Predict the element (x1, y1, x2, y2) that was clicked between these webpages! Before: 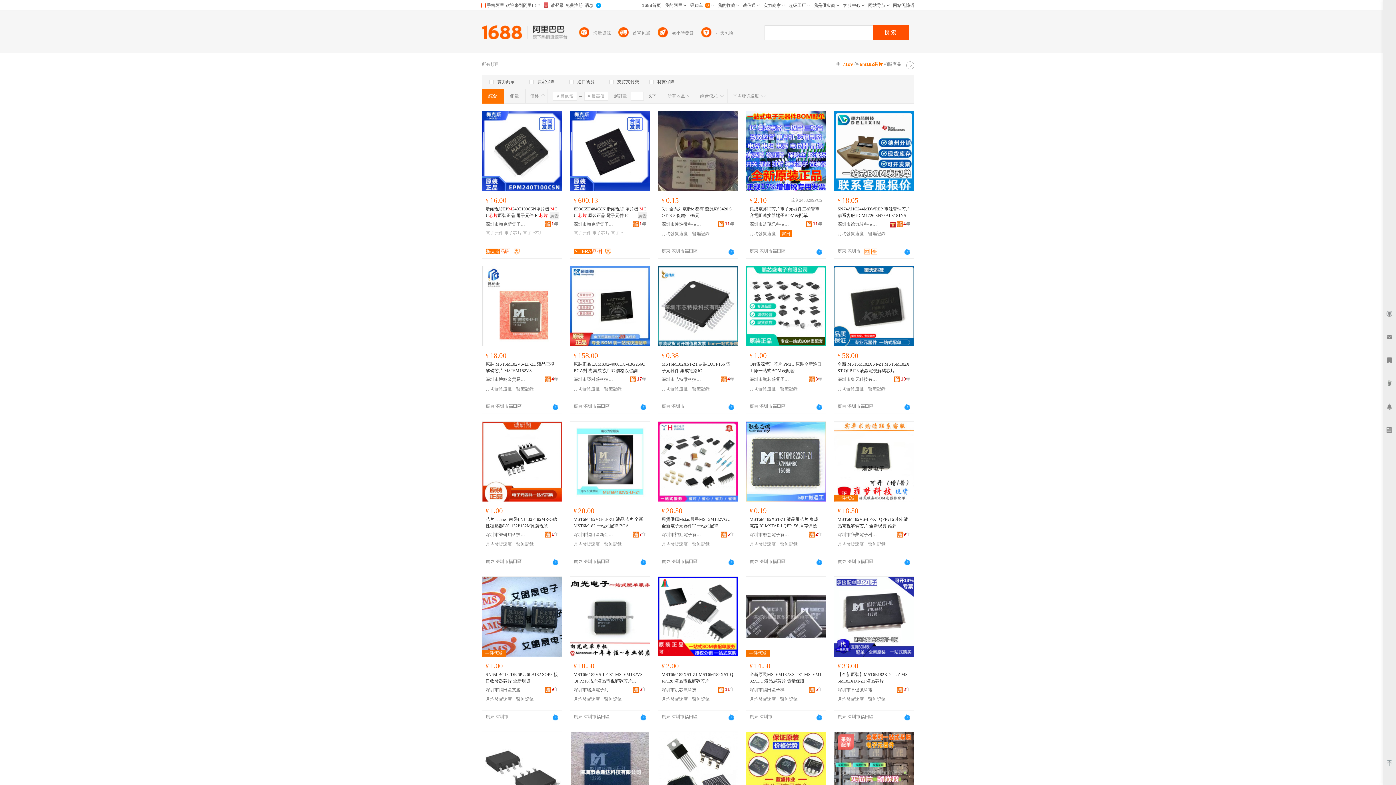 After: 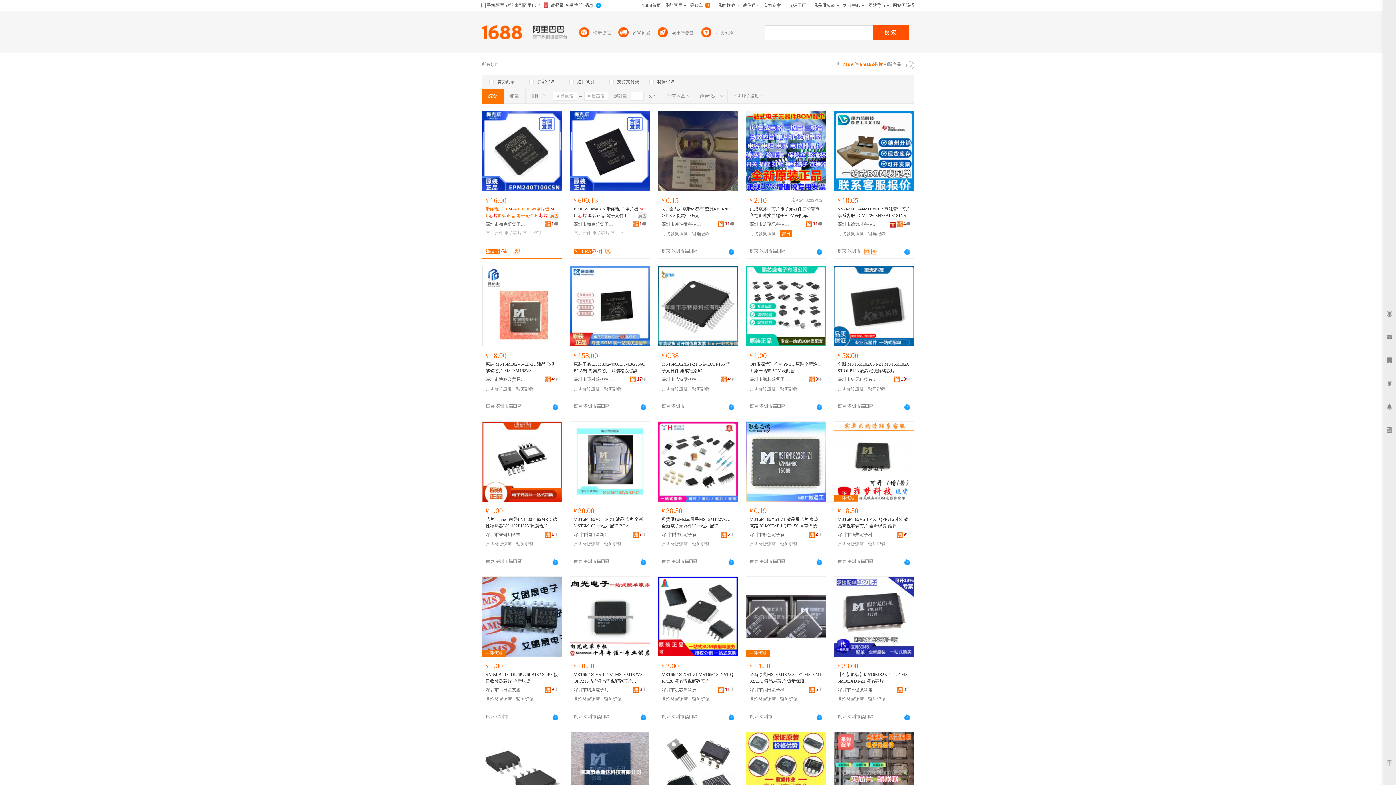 Action: bbox: (549, 212, 559, 219) label: 廣告